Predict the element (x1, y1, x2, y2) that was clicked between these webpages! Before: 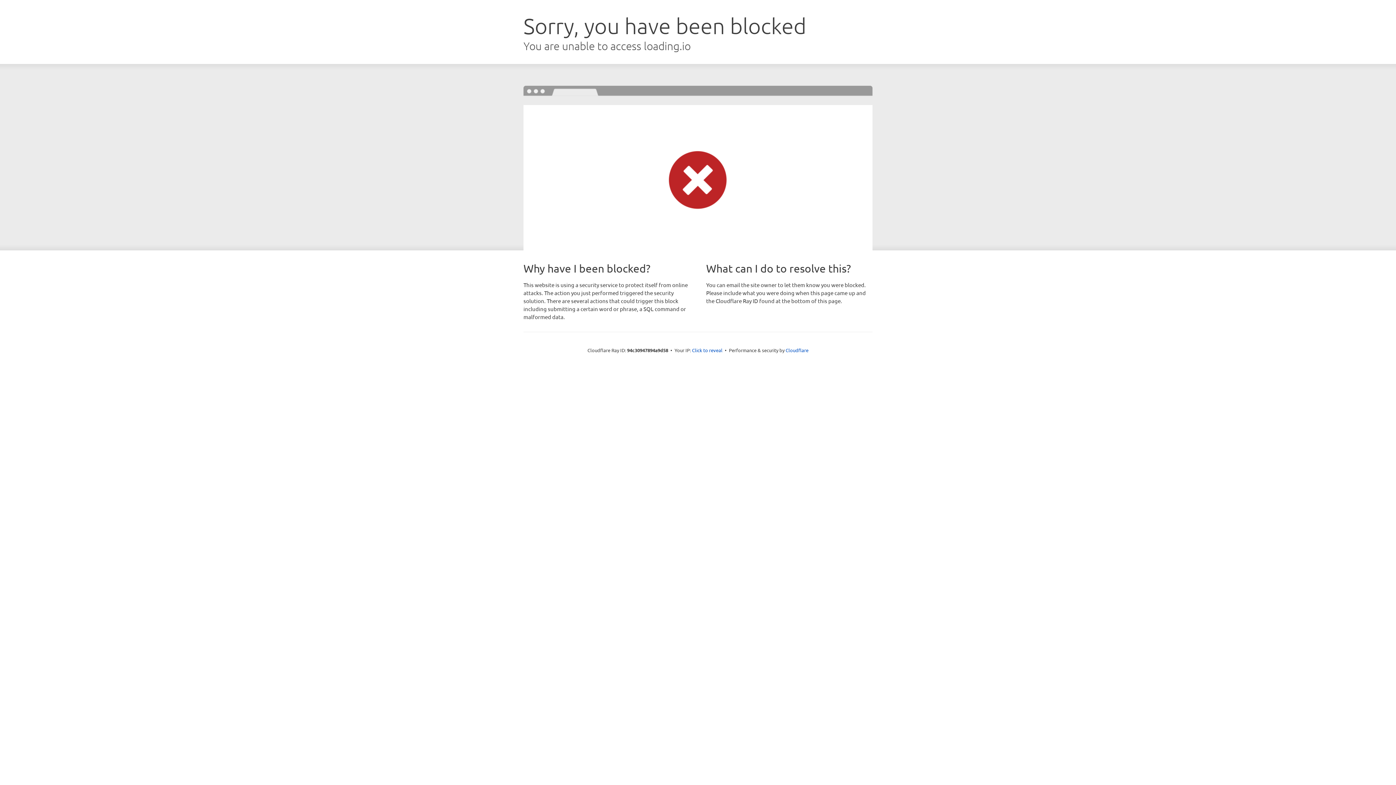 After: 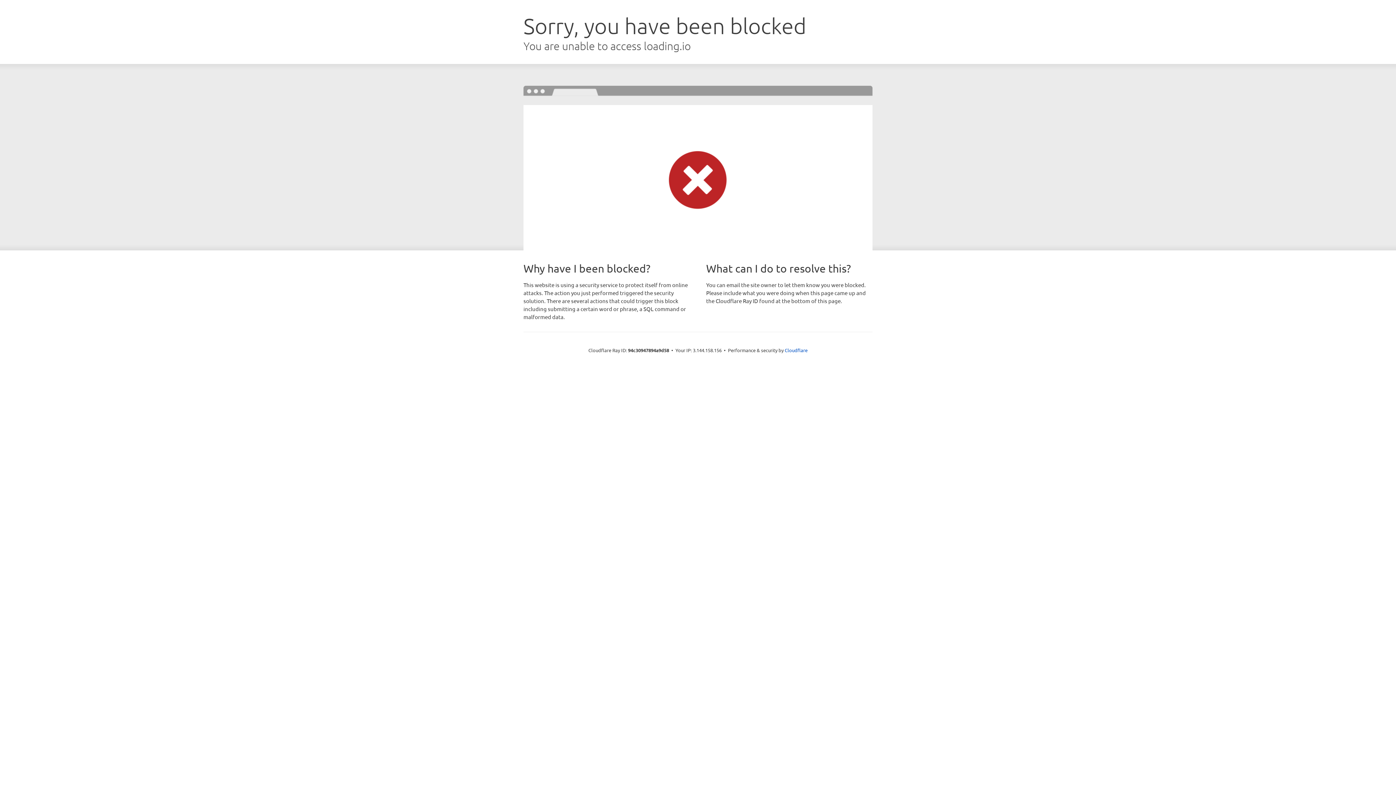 Action: label: Click to reveal bbox: (692, 346, 722, 353)